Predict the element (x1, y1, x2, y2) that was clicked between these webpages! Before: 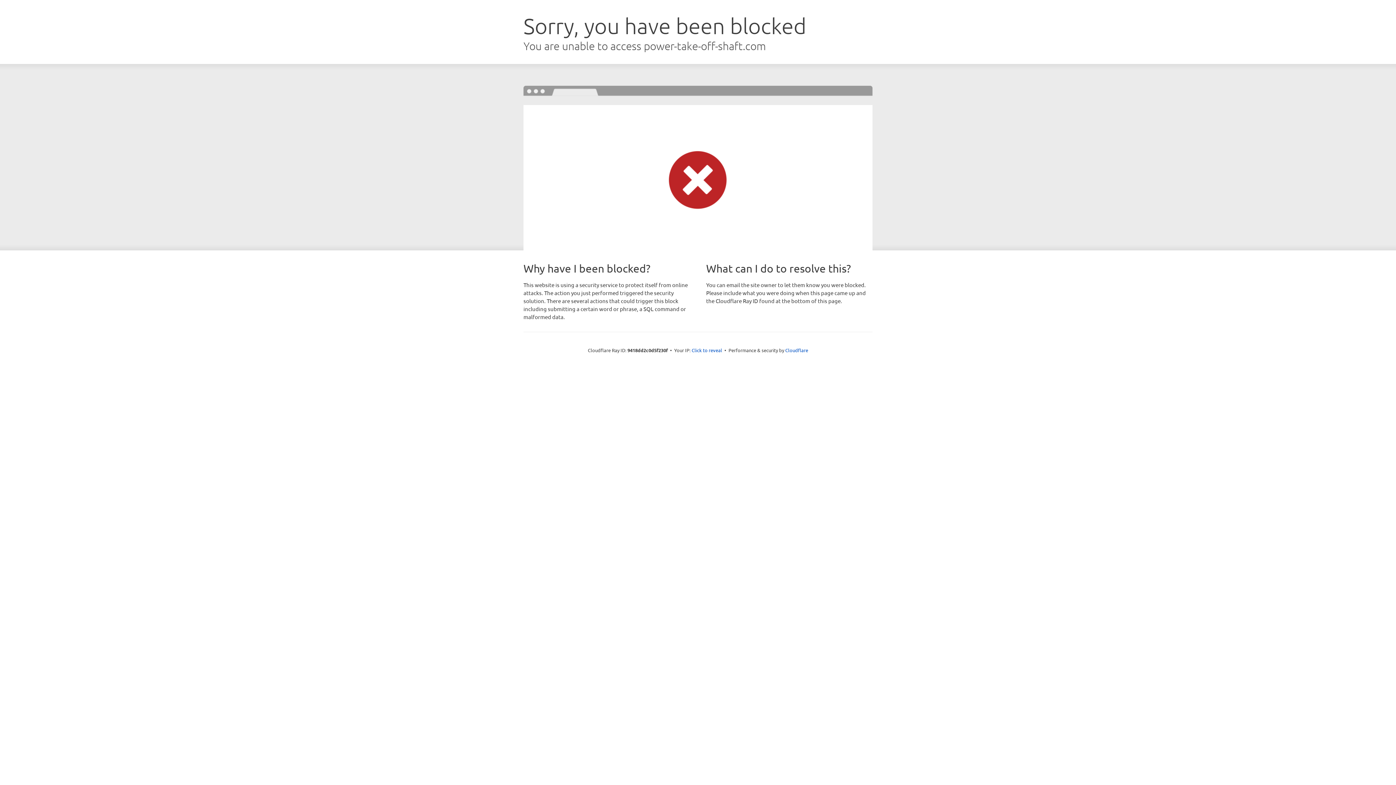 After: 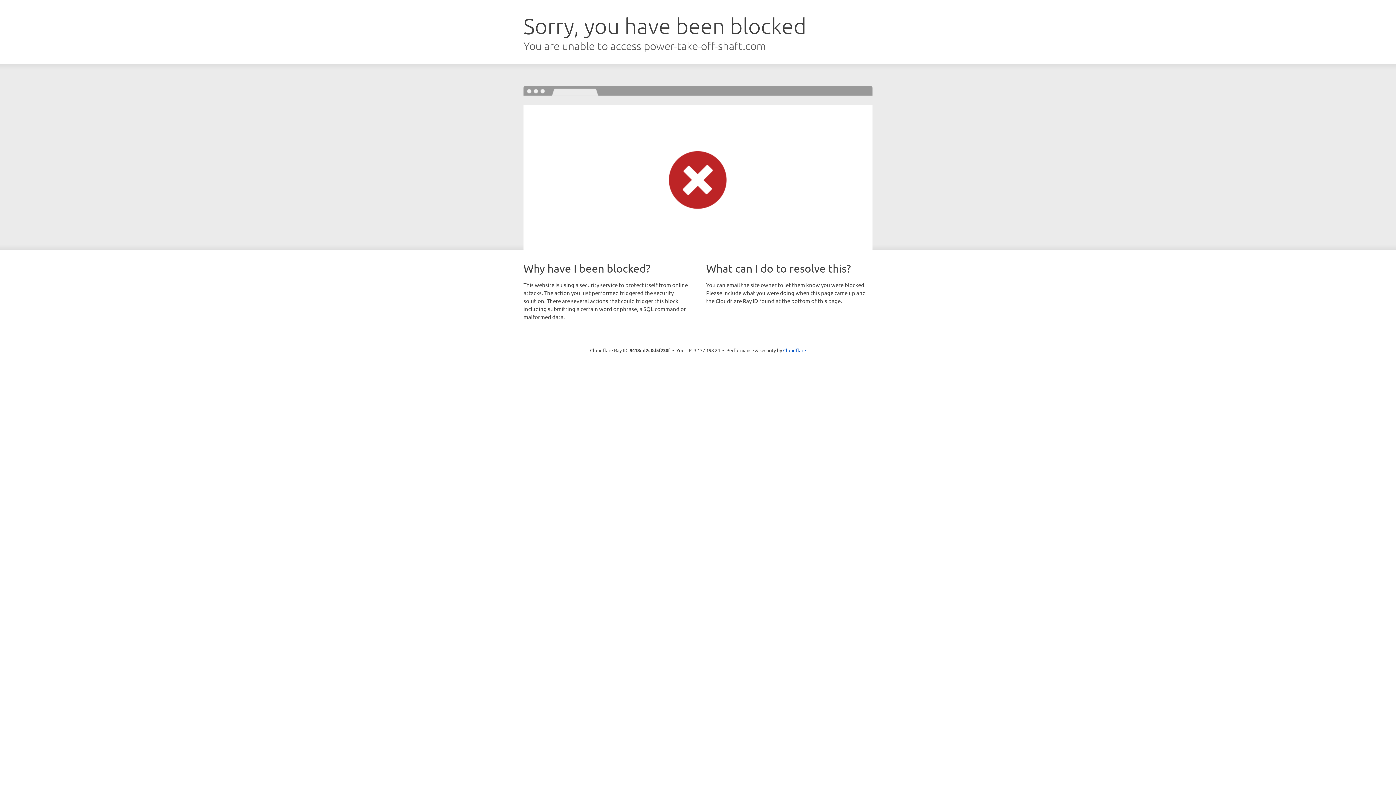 Action: bbox: (691, 346, 722, 353) label: Click to reveal